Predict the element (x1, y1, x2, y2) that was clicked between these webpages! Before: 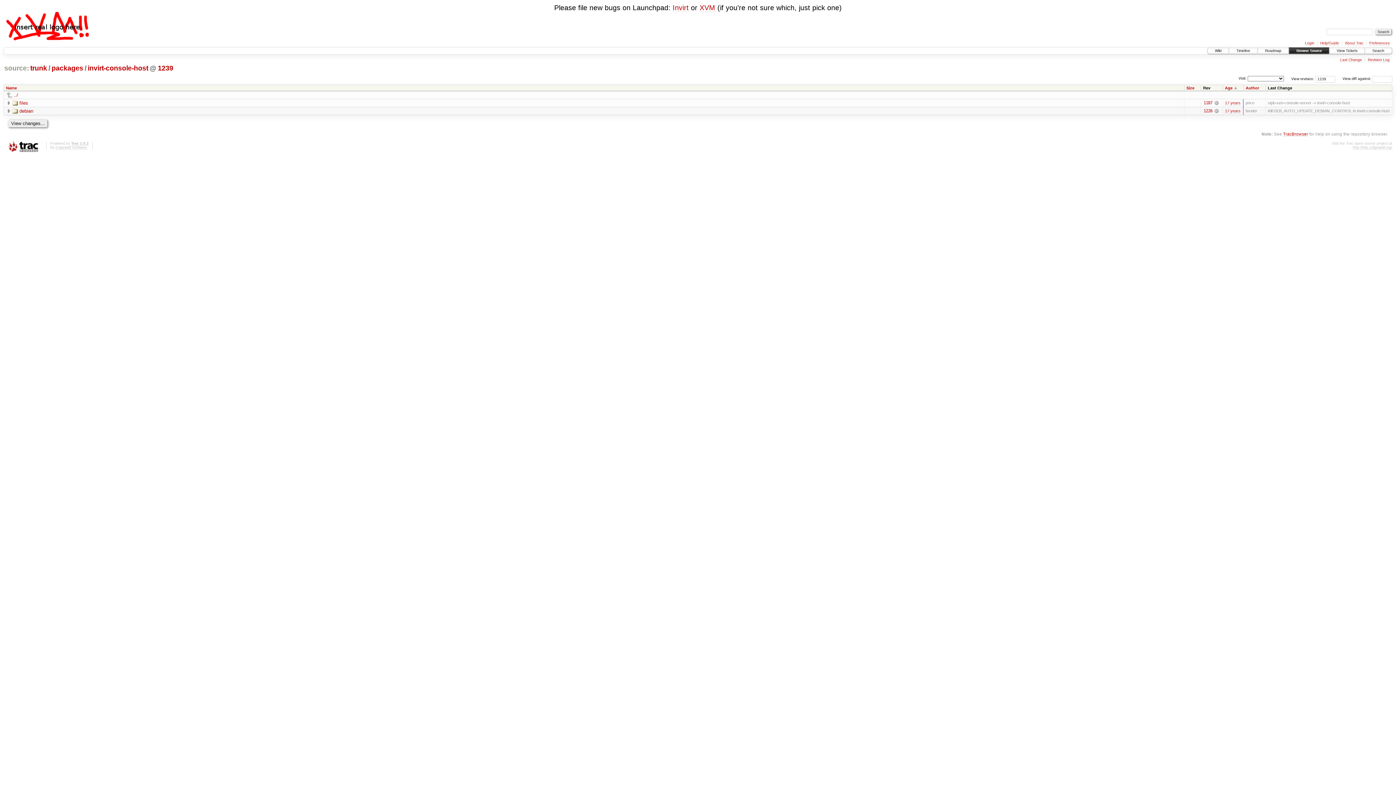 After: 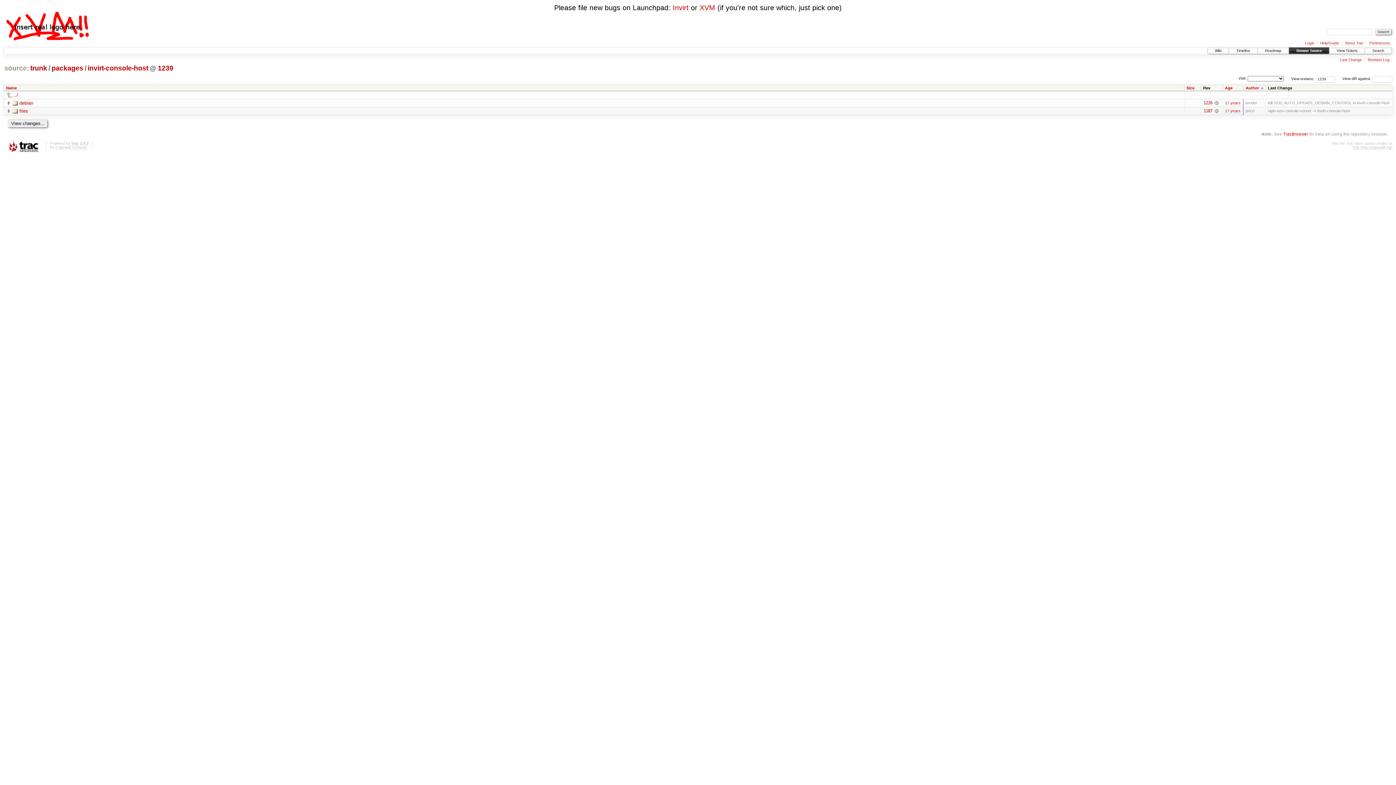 Action: bbox: (1246, 85, 1263, 90) label: Author